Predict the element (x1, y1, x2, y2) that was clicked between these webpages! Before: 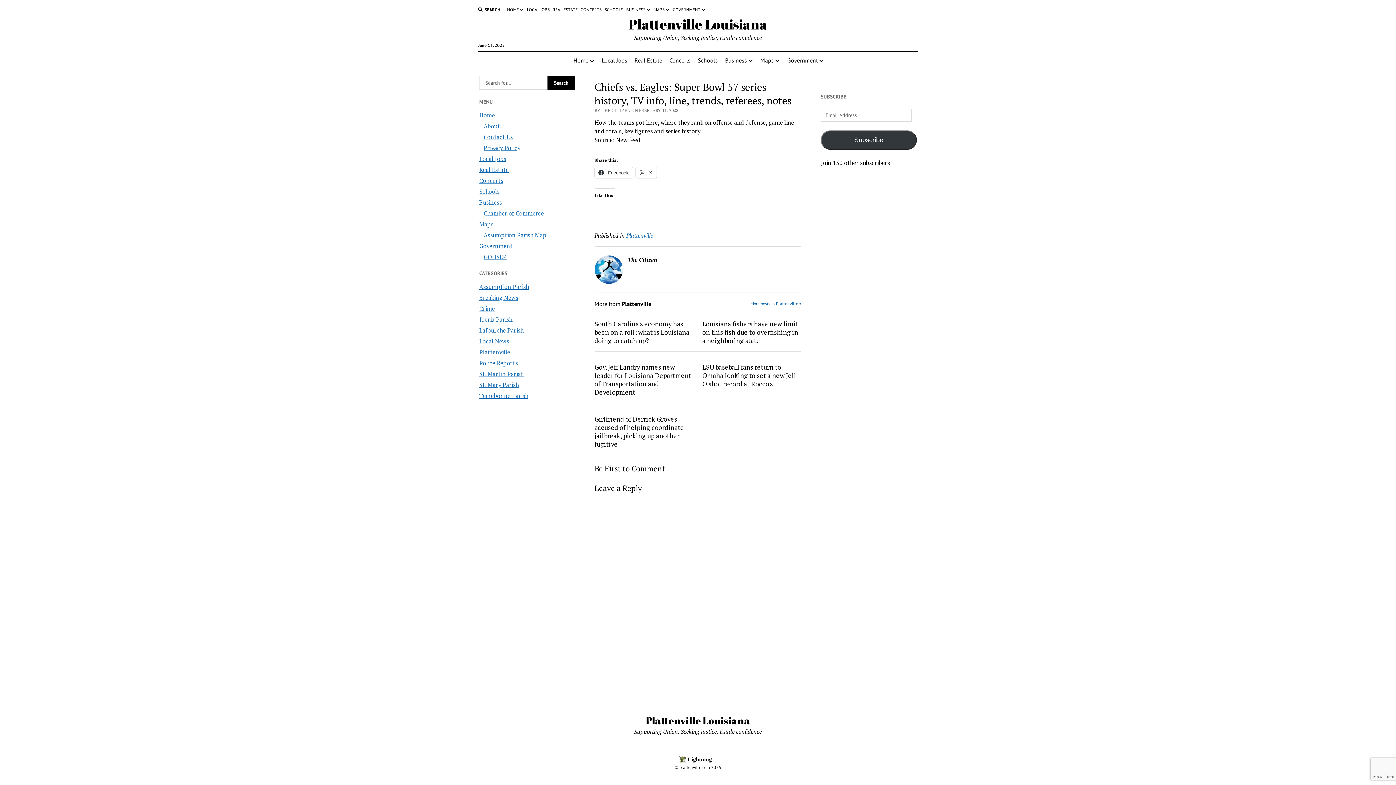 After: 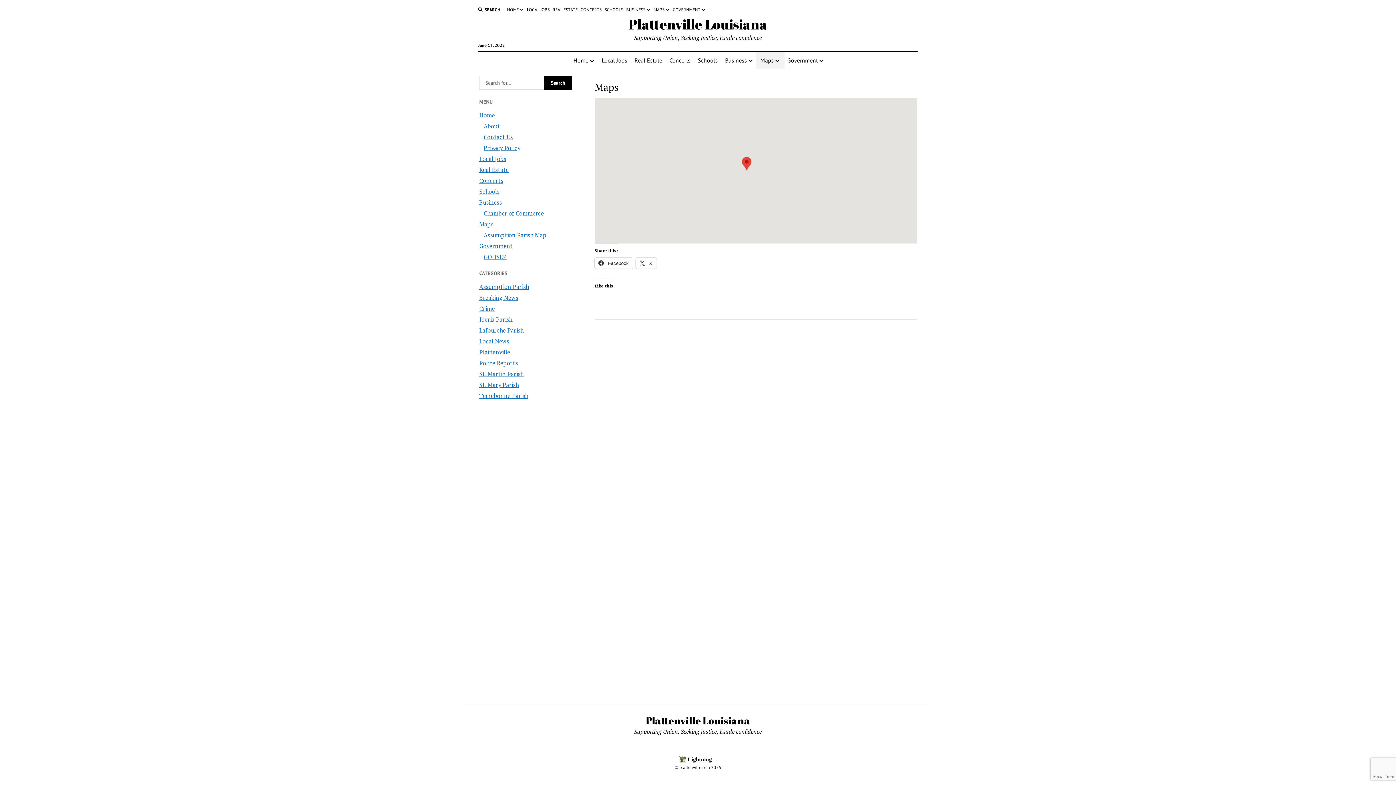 Action: bbox: (653, 6, 670, 13) label: MAPS